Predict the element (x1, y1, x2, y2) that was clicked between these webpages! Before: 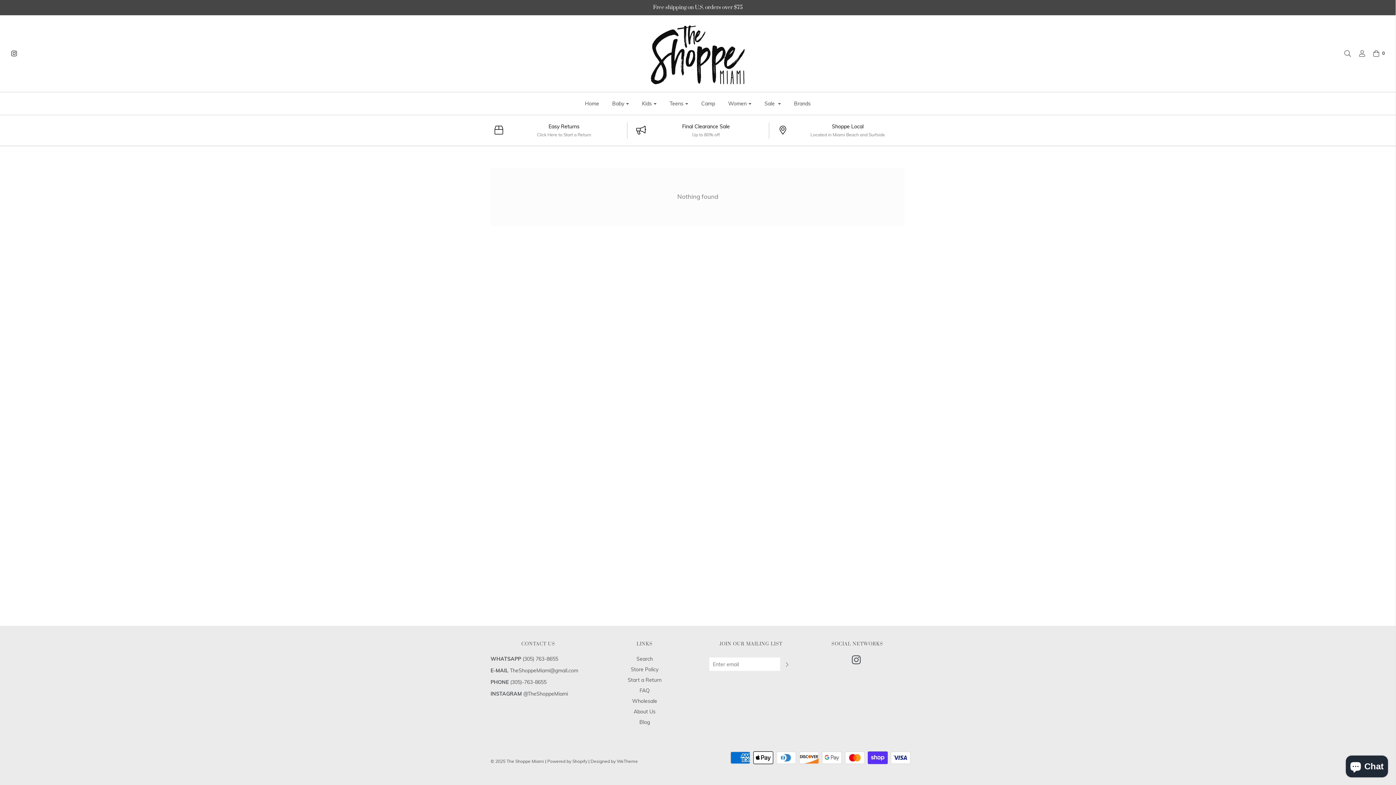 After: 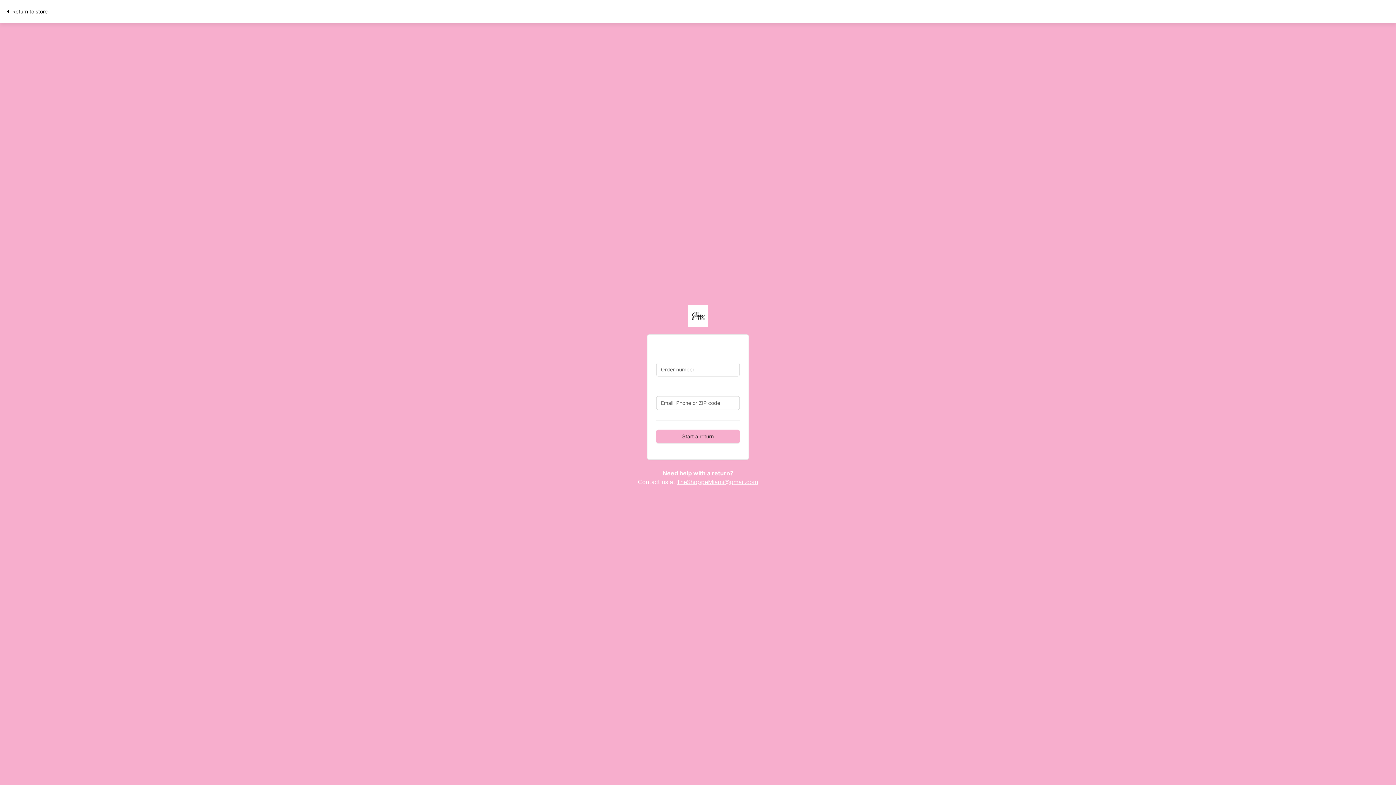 Action: label: Click Here to Start a Return bbox: (507, 130, 620, 138)